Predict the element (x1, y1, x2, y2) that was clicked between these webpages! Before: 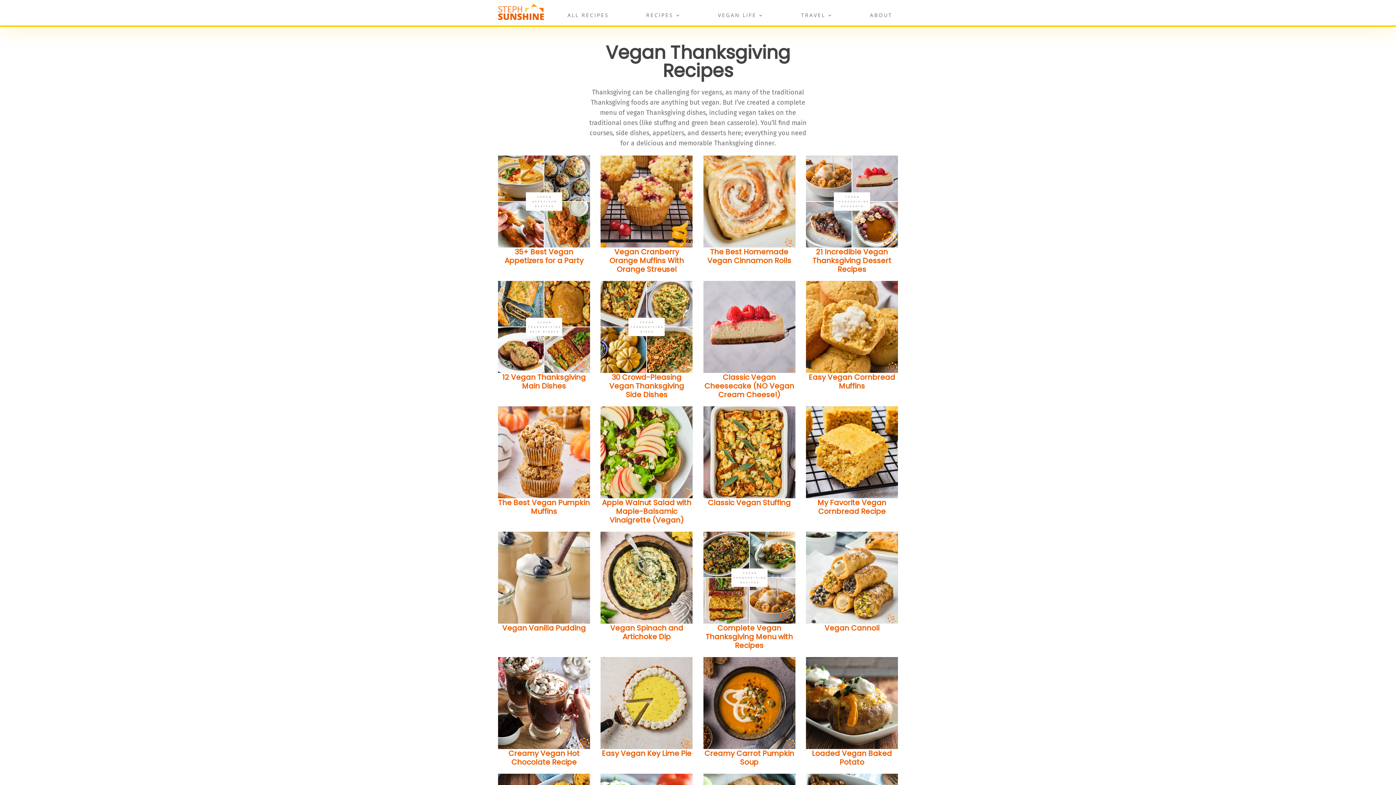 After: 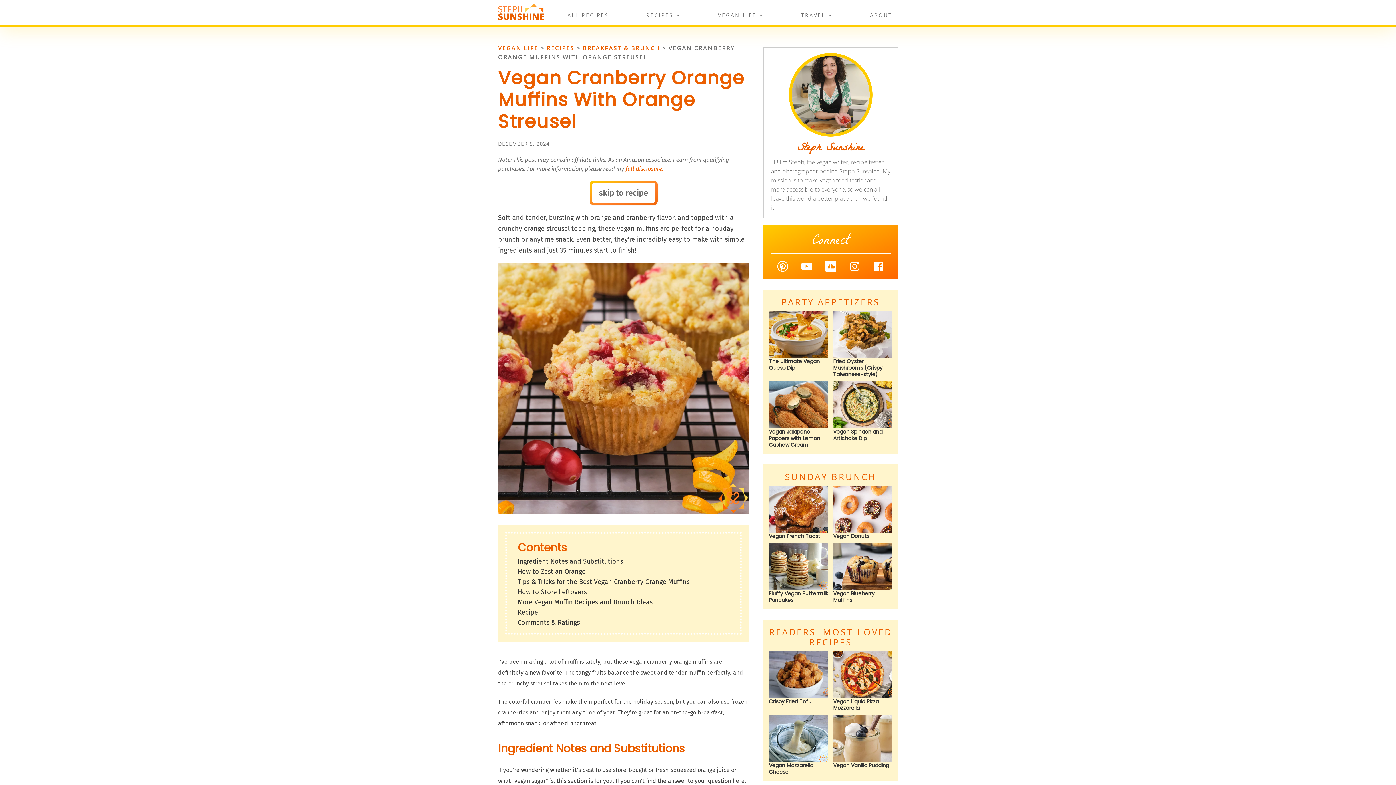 Action: label: Vegan Cranberry Orange Muffins With Orange Streusel bbox: (600, 155, 692, 273)